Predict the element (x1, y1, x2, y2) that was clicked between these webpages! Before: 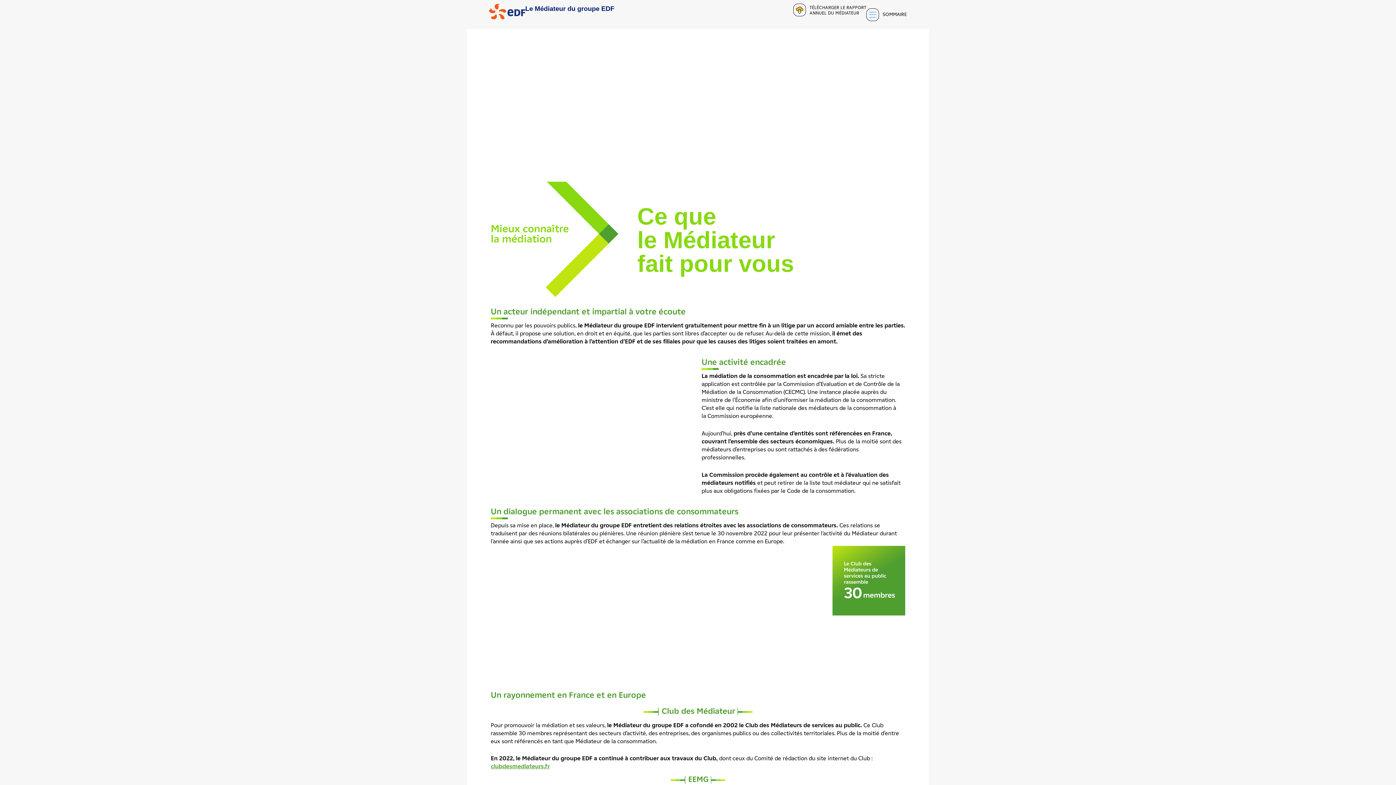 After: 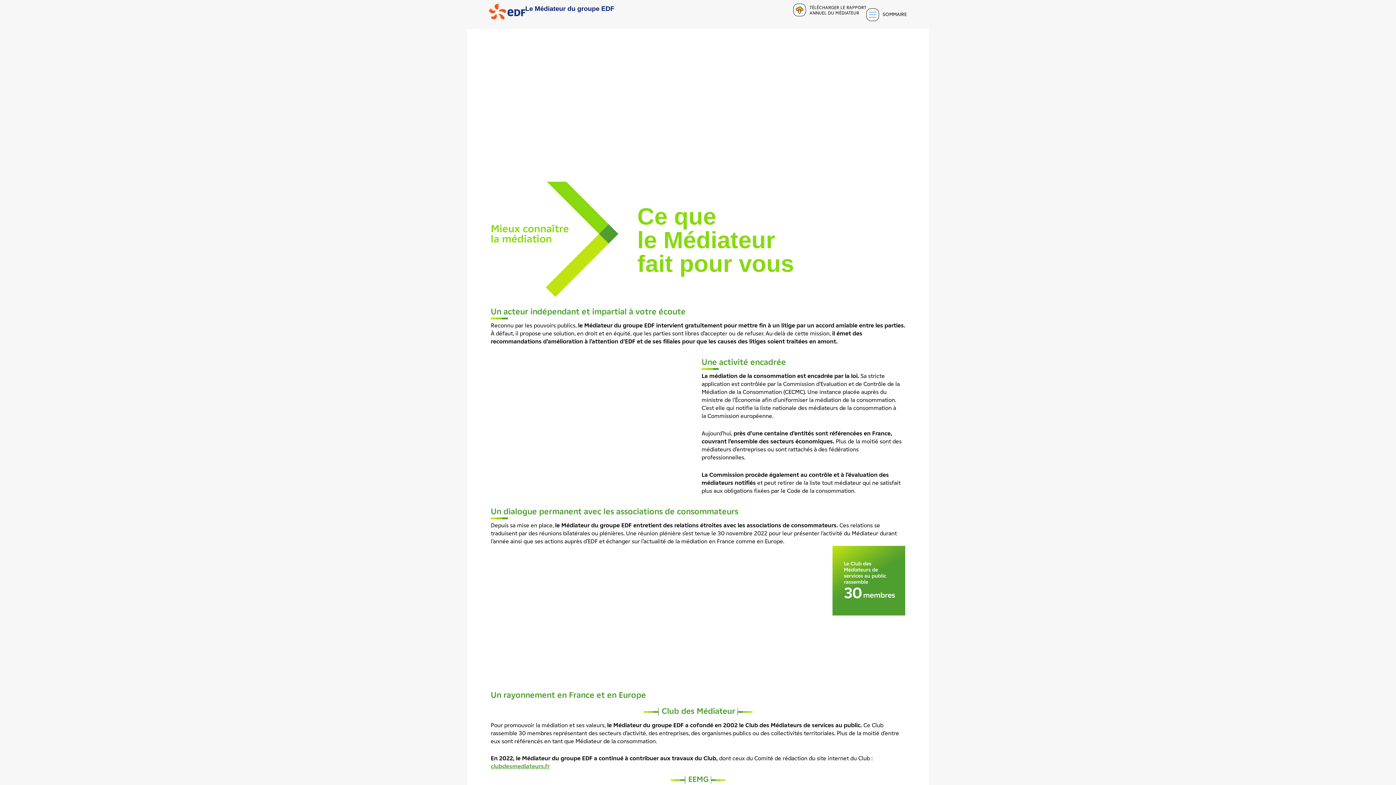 Action: label: TÉLÉCHARGER LE RAPPORT
ANNUEL DU MÉDIATEUR bbox: (809, 4, 866, 15)